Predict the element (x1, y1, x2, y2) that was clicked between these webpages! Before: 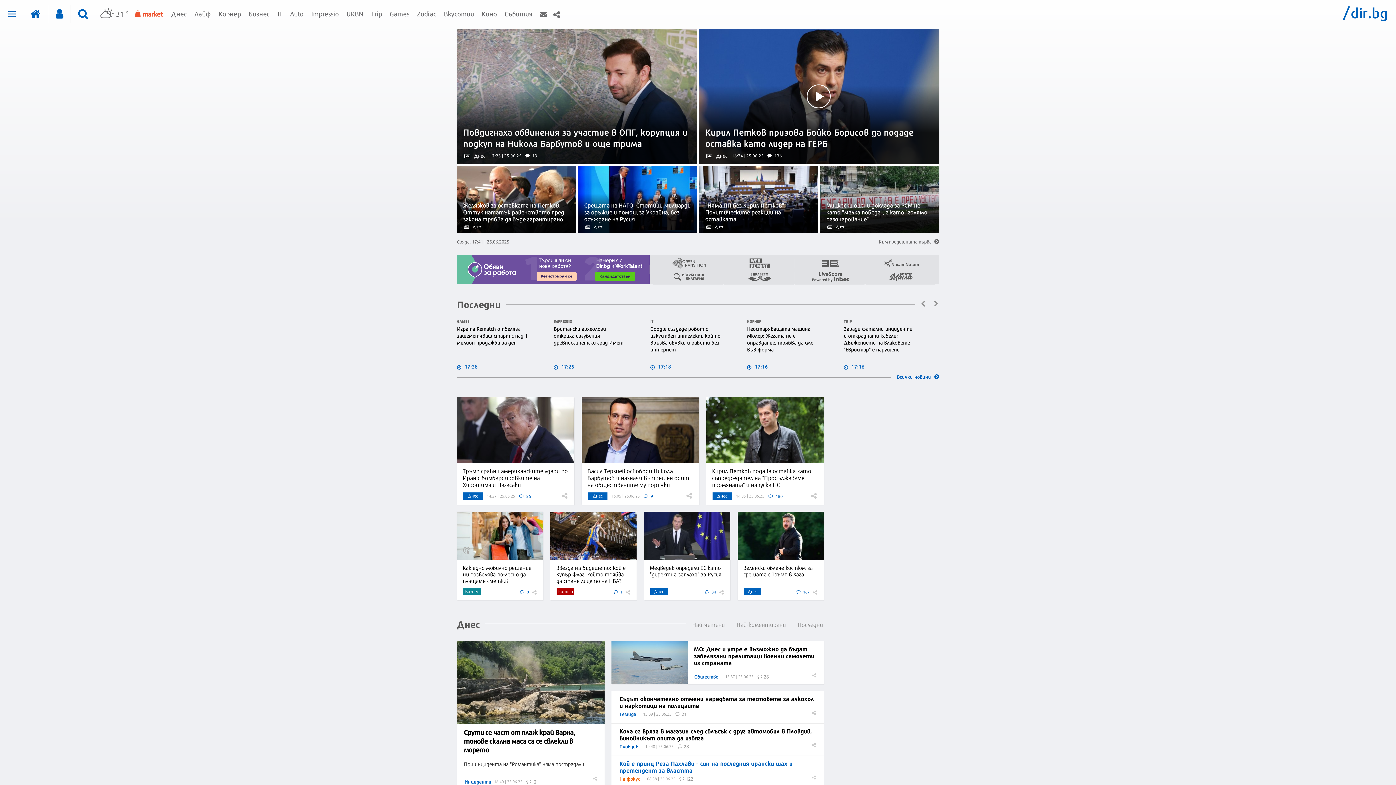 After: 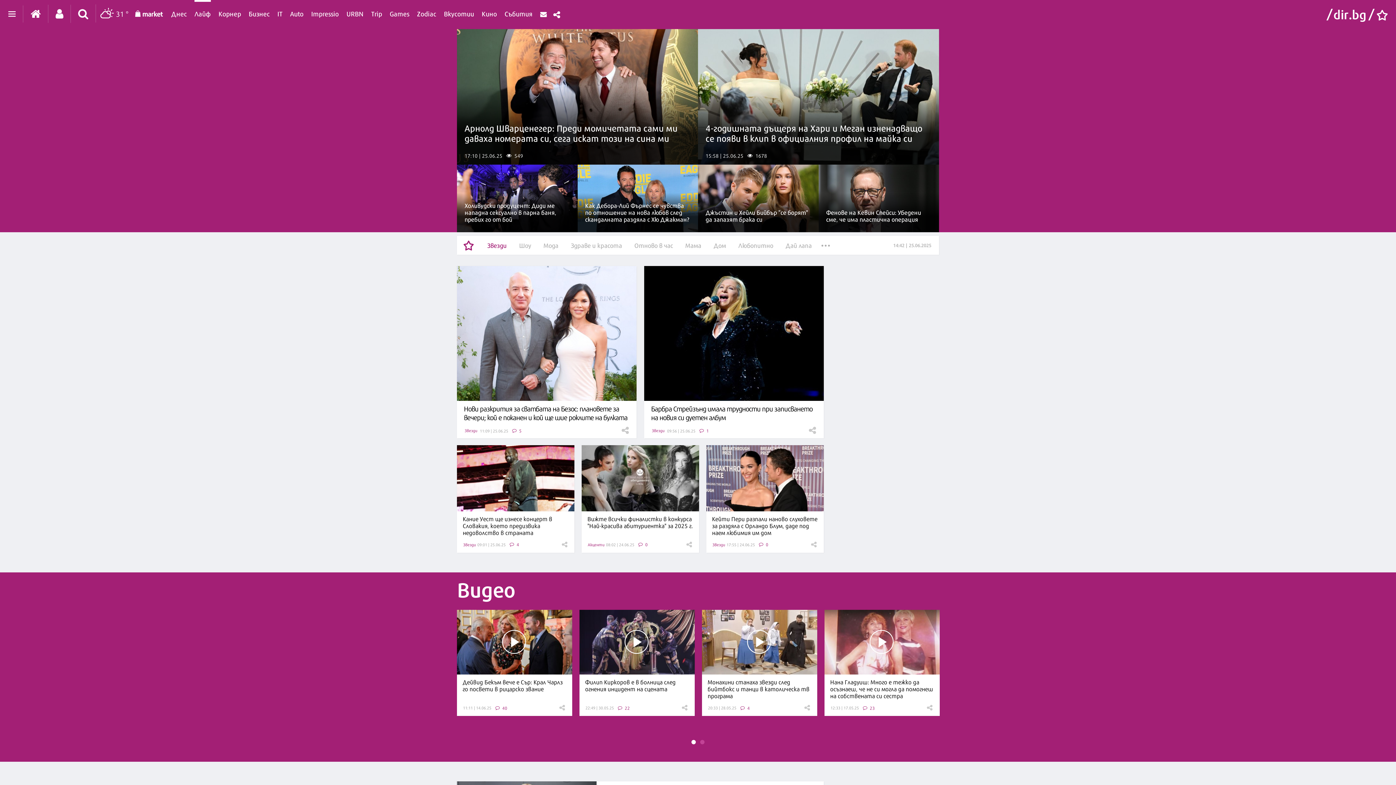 Action: label: Лайф bbox: (194, 0, 210, 24)